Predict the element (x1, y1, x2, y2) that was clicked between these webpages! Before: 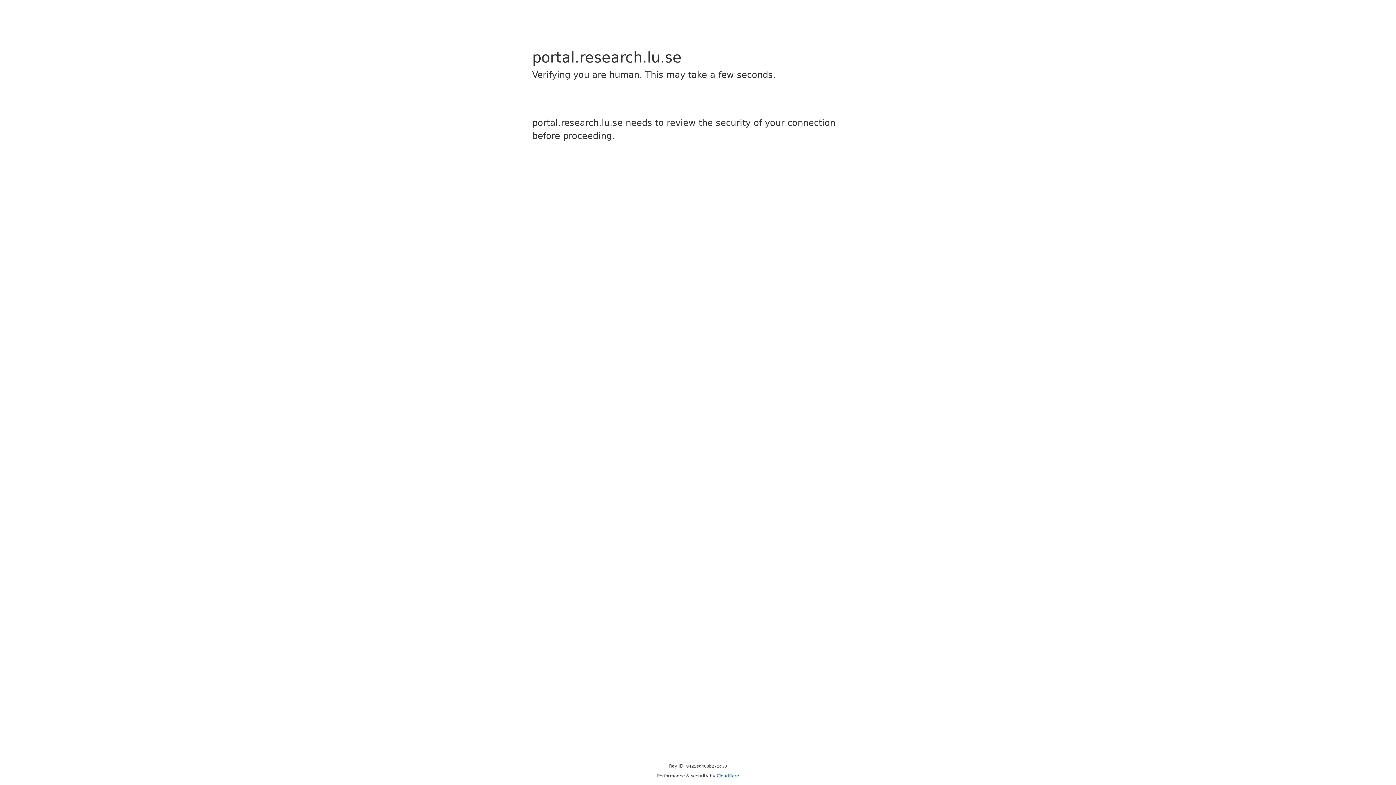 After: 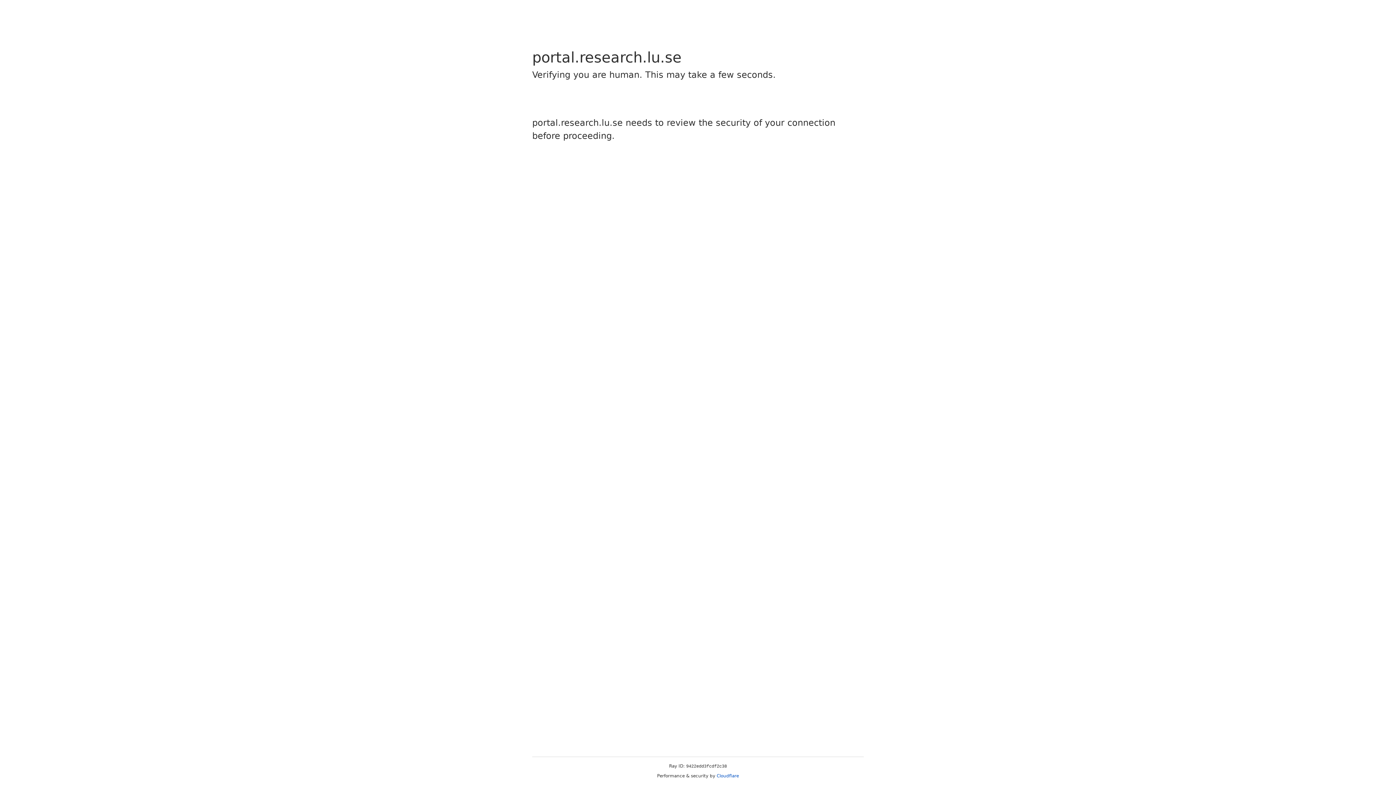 Action: label: Cloudflare bbox: (716, 773, 739, 778)